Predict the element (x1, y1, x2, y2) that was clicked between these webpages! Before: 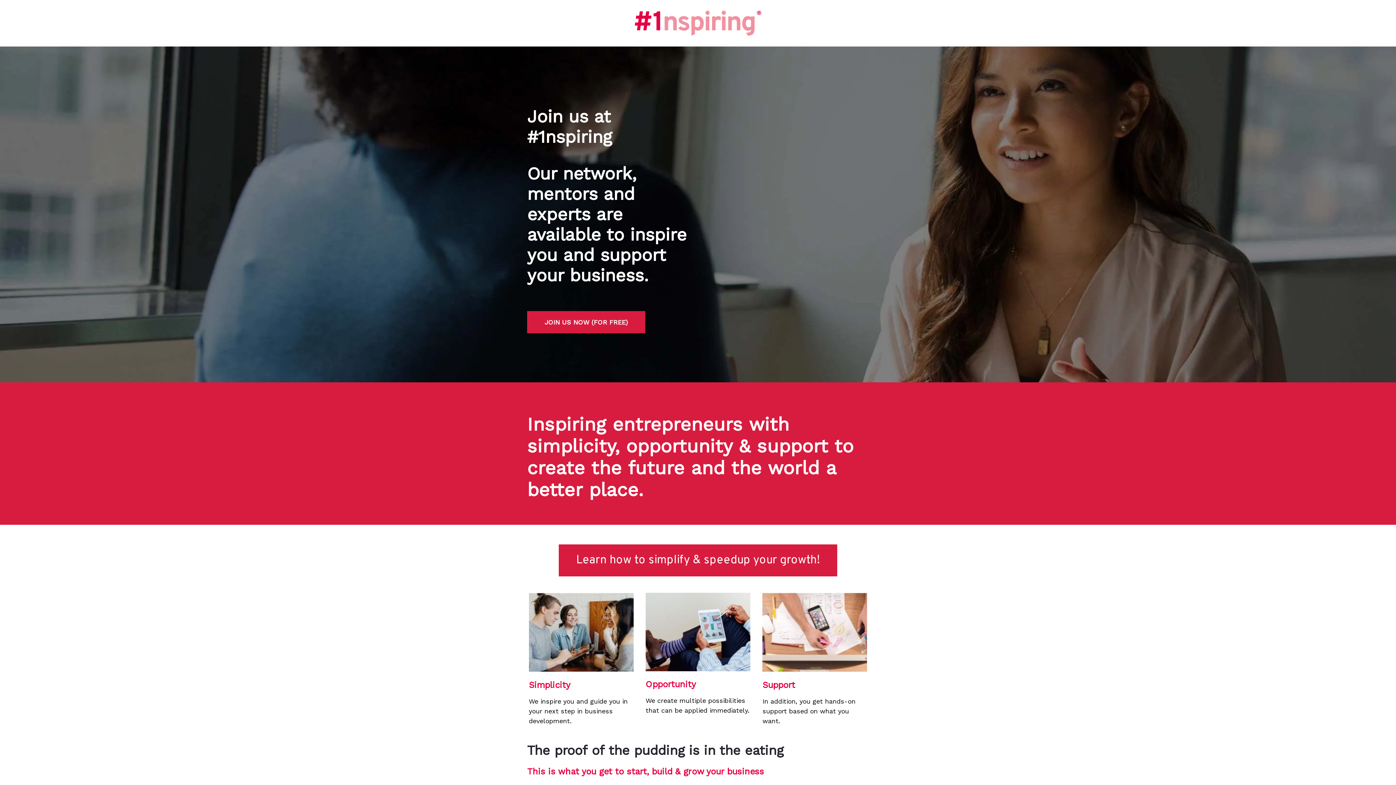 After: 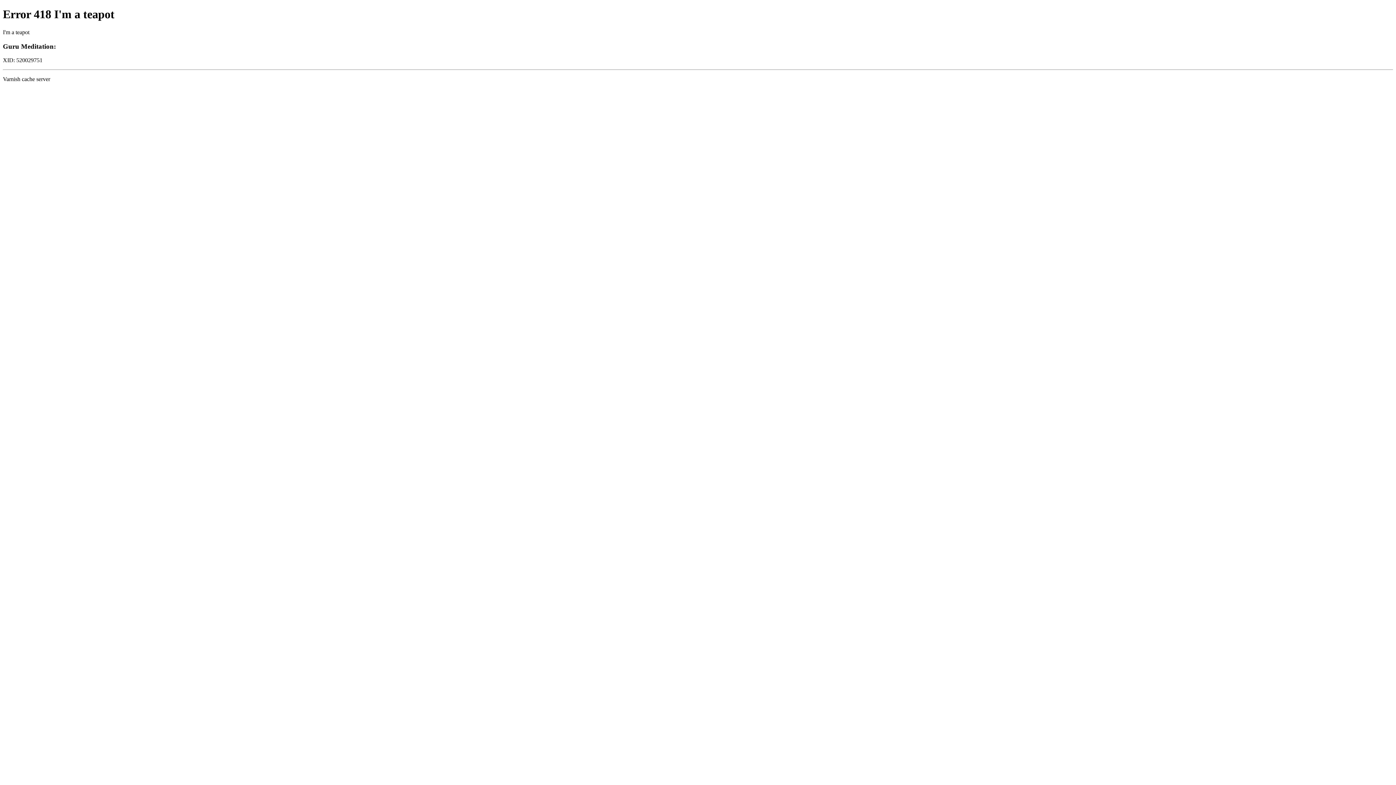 Action: bbox: (527, 5, 869, 41)